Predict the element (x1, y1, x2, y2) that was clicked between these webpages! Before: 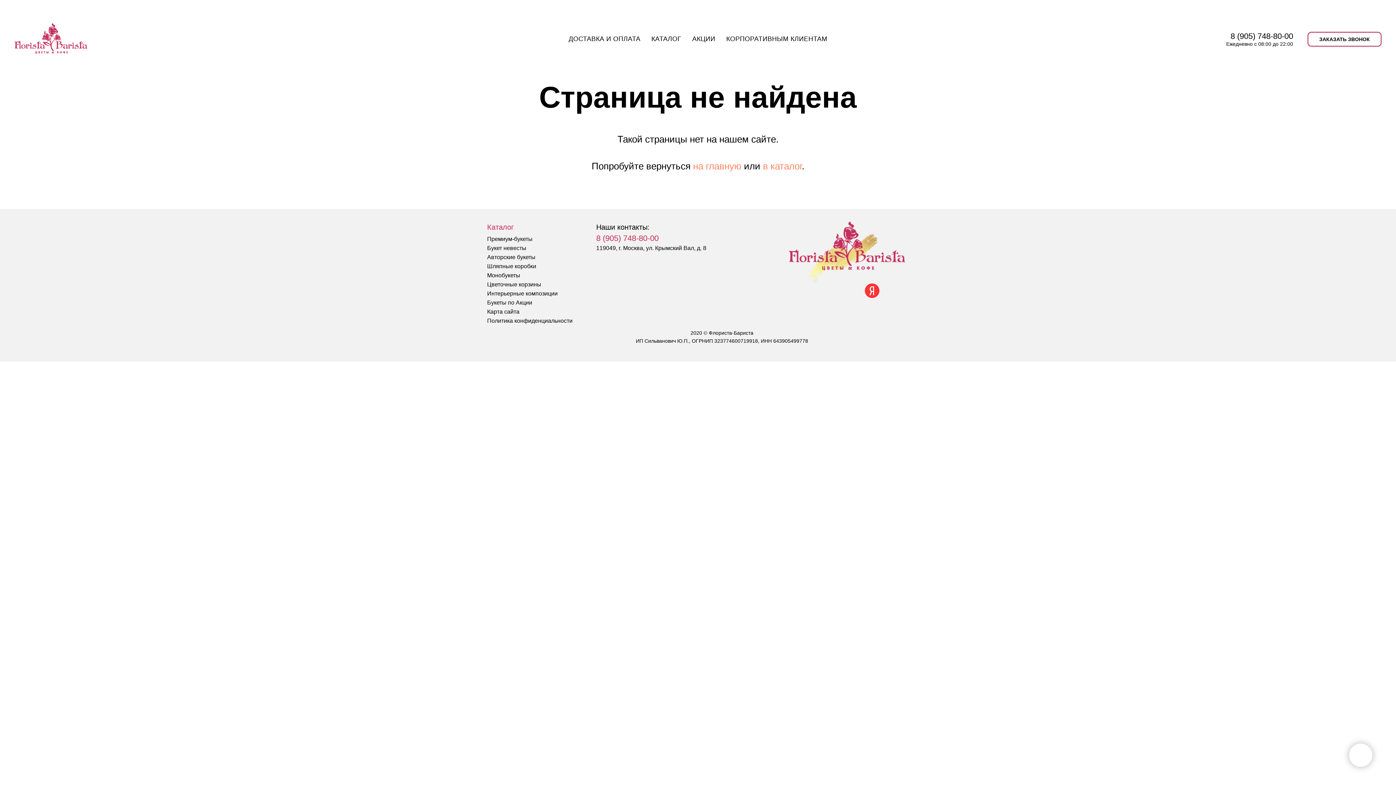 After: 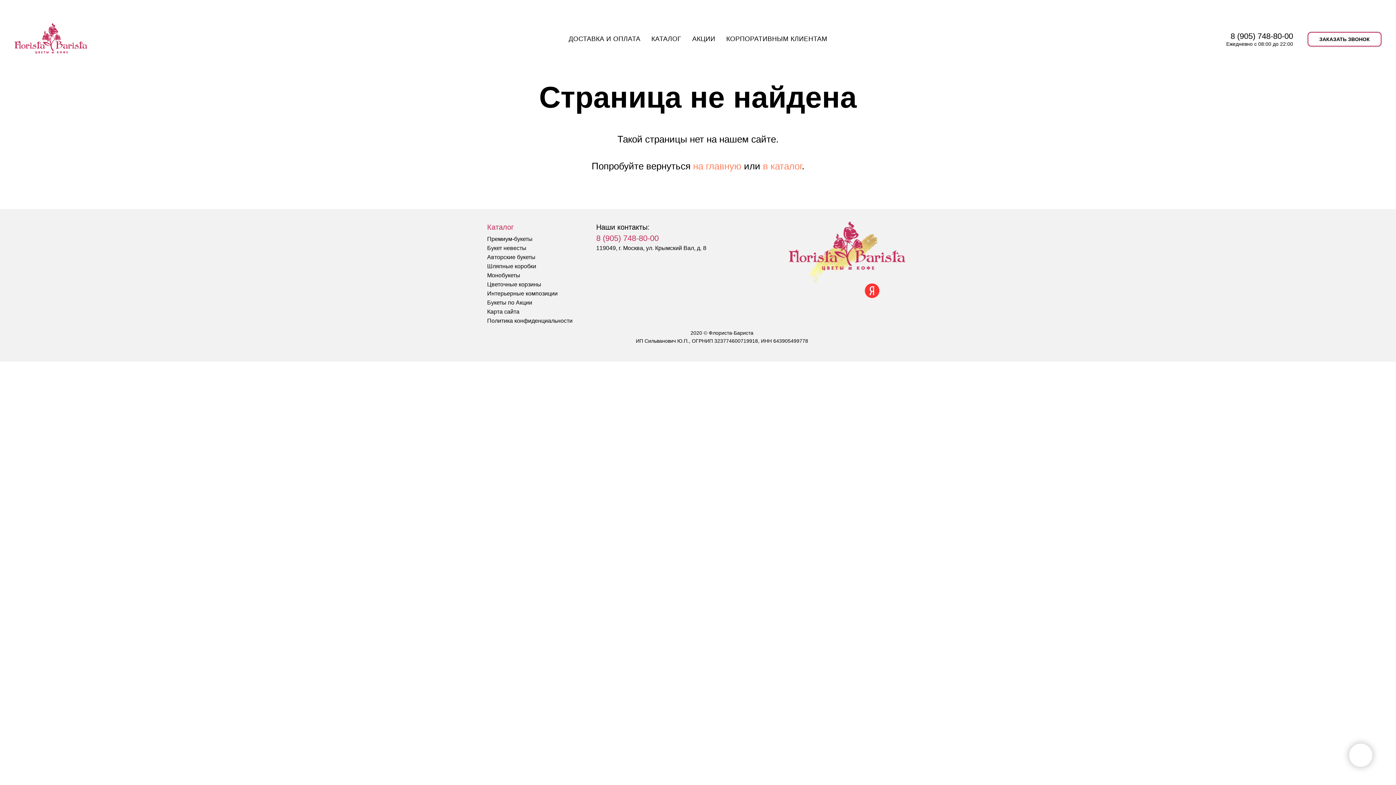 Action: label: 8 (905) 748-80-00 bbox: (596, 233, 658, 242)